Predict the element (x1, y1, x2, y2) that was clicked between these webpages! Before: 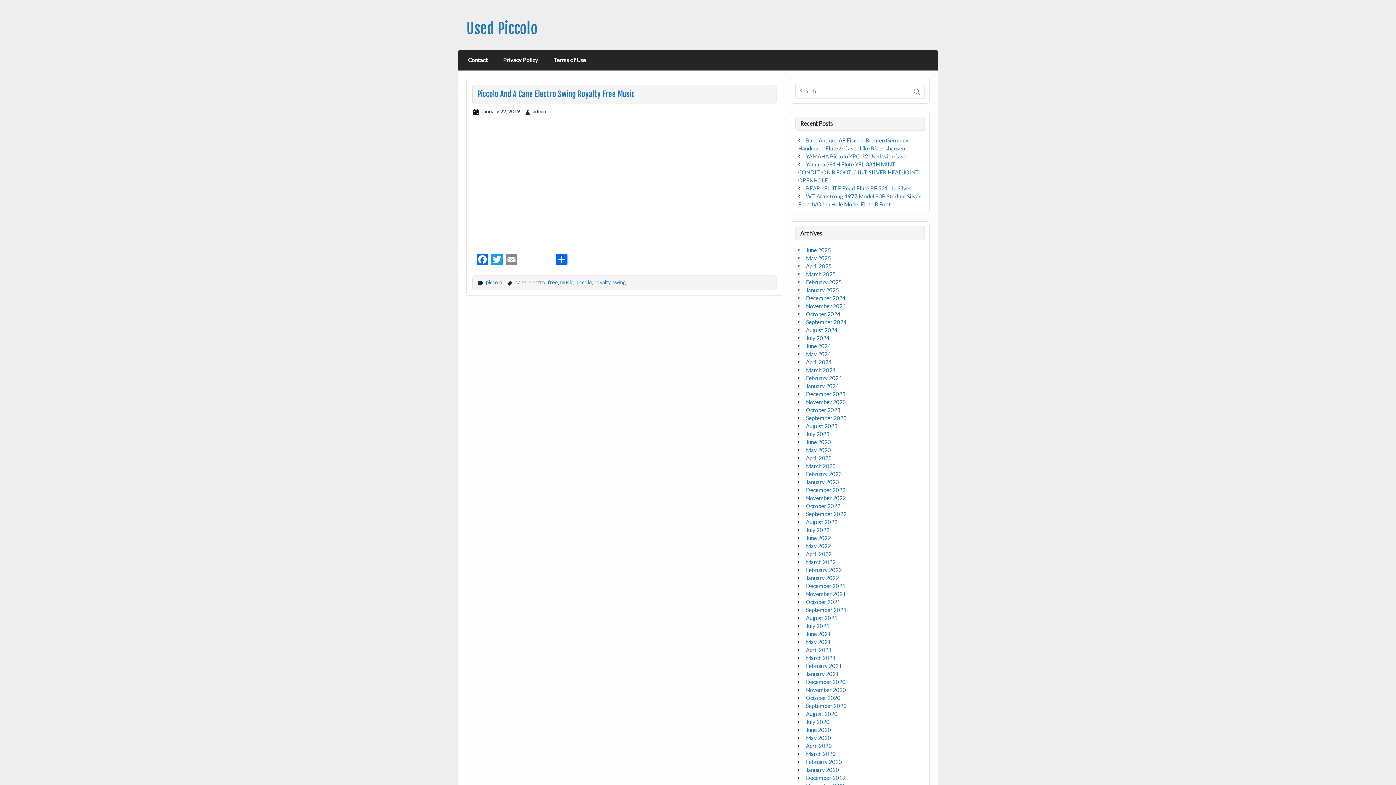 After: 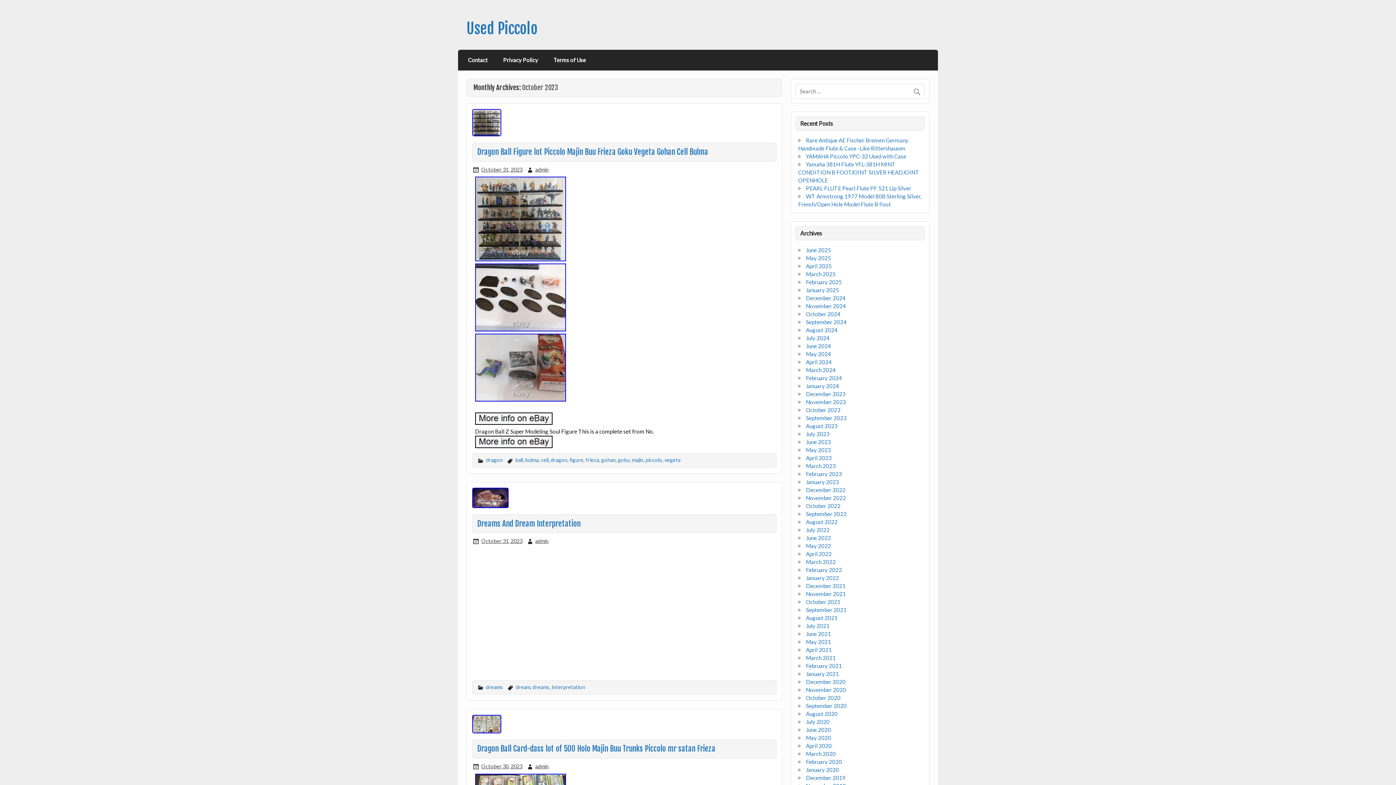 Action: bbox: (806, 406, 840, 413) label: October 2023